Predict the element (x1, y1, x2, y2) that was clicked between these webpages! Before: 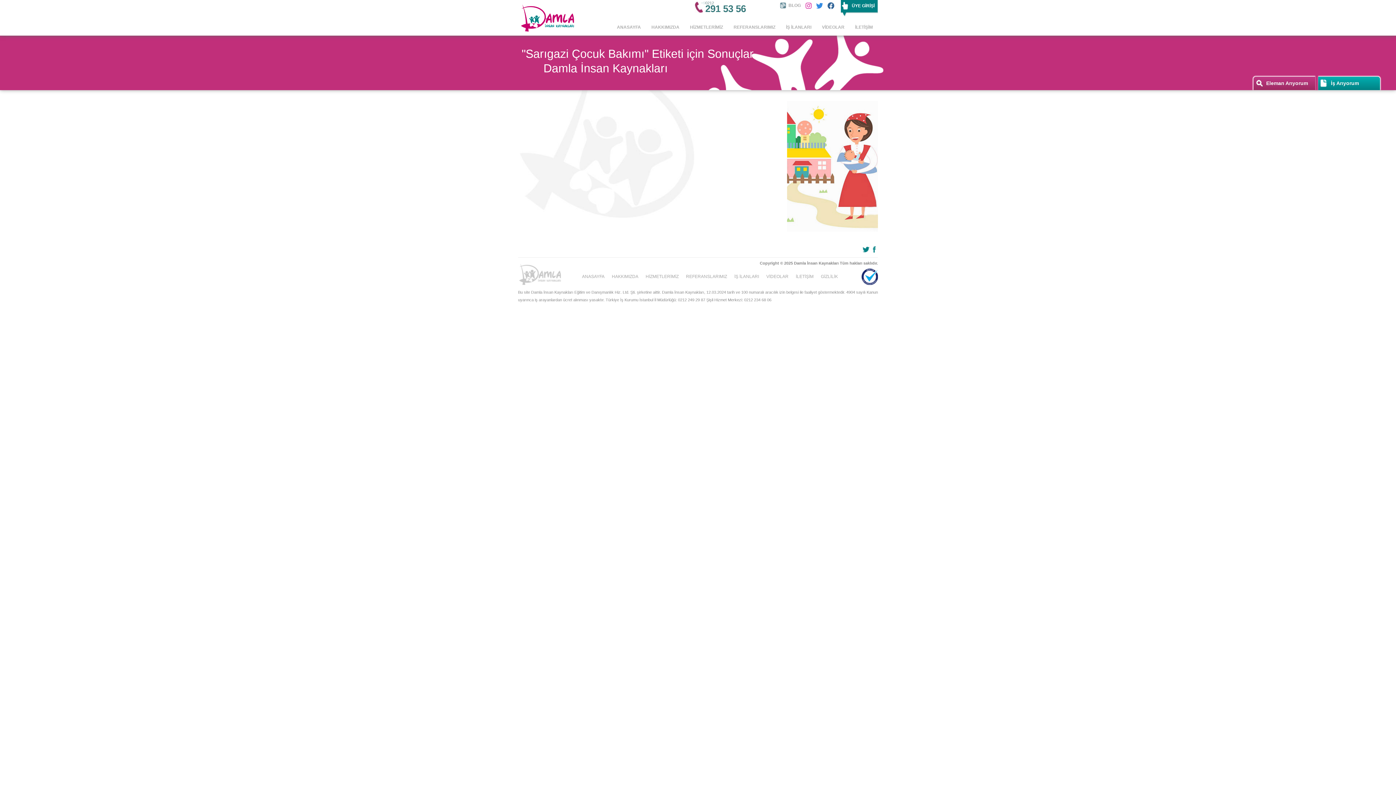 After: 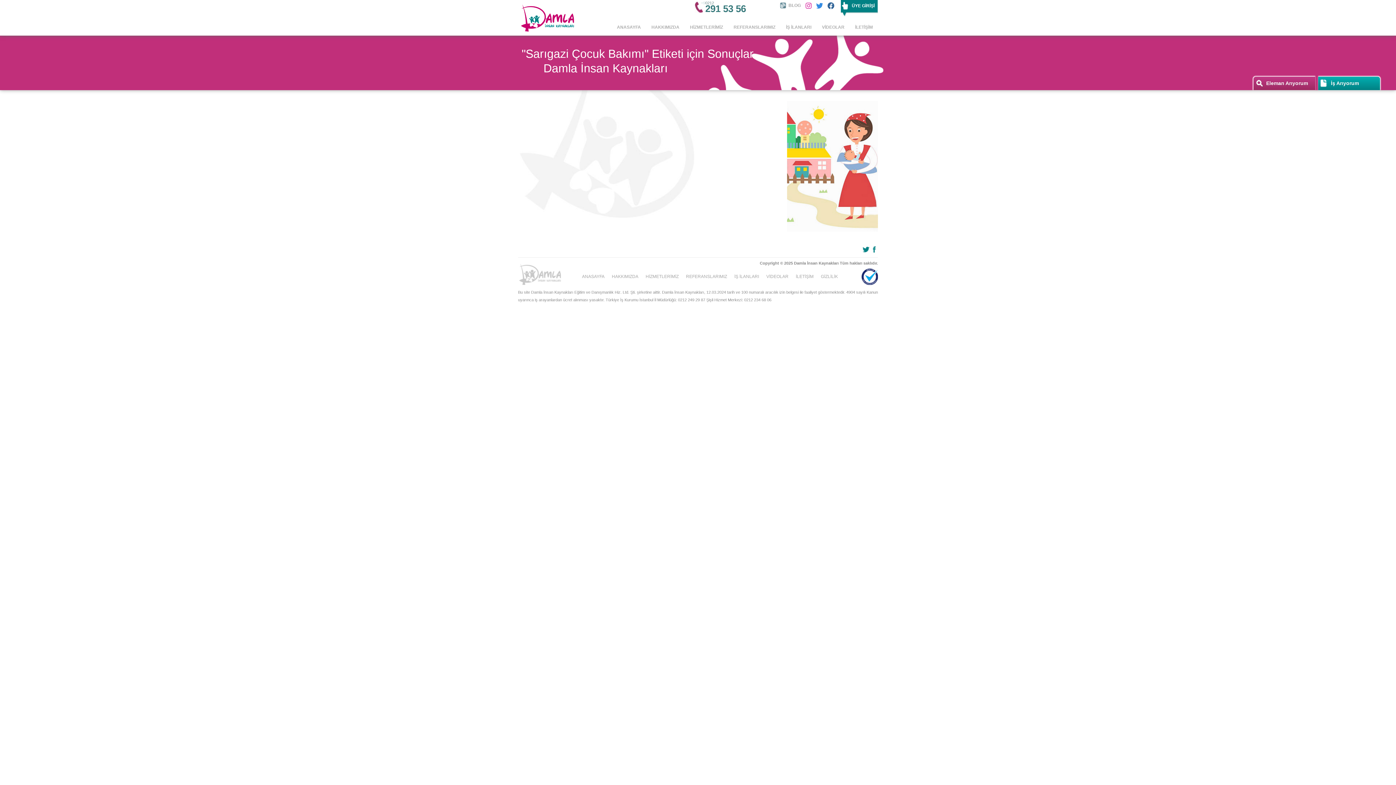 Action: bbox: (870, 245, 878, 253)